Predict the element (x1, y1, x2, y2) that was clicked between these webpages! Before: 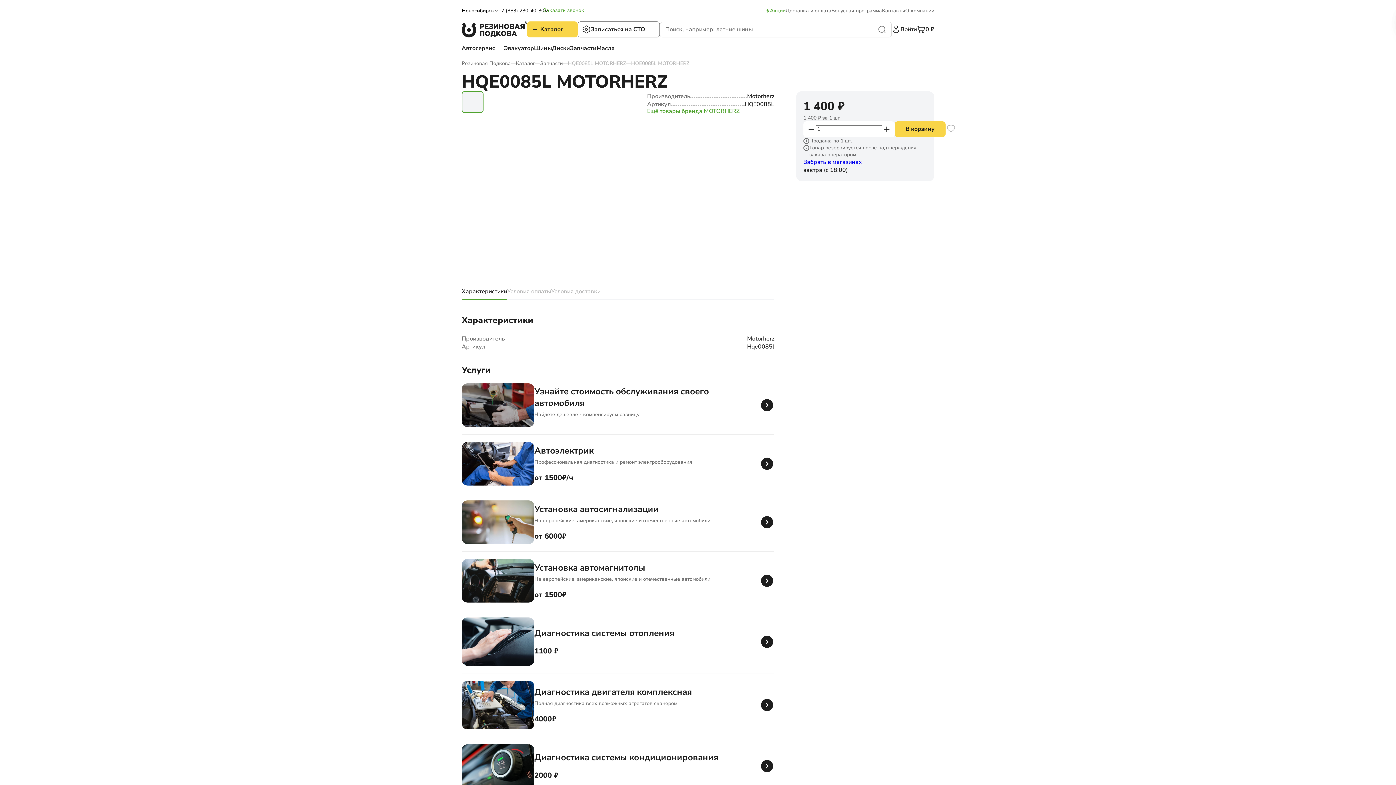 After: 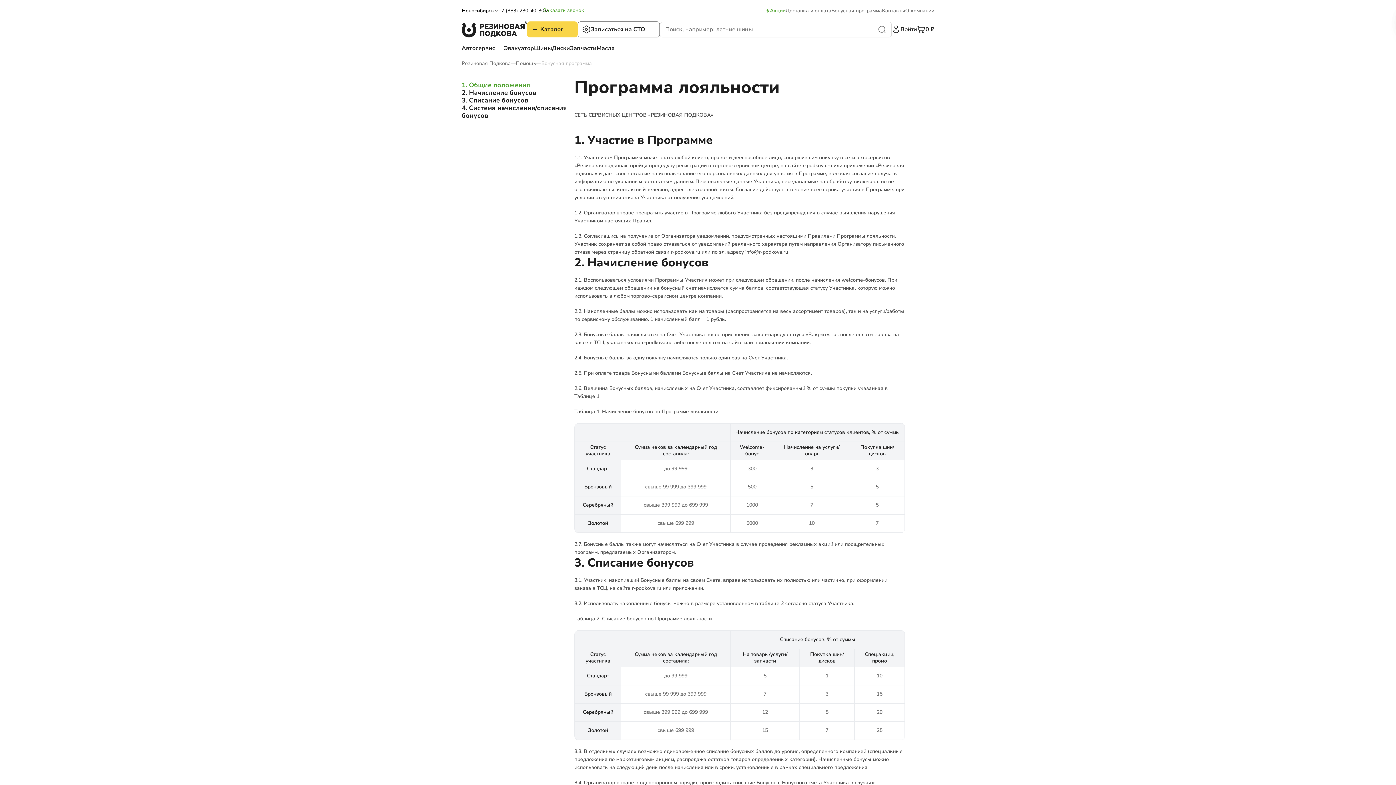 Action: bbox: (831, 7, 882, 14) label: Бонусная программа